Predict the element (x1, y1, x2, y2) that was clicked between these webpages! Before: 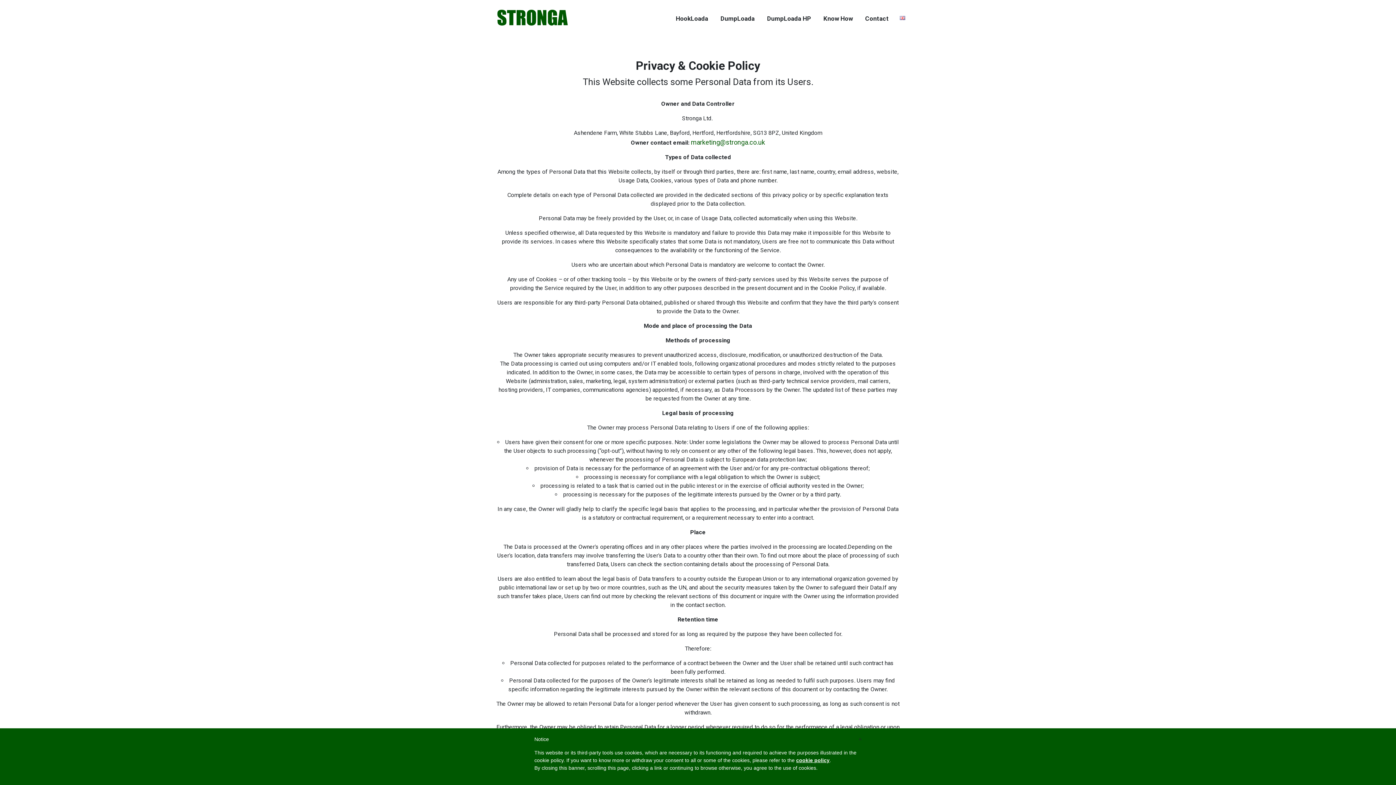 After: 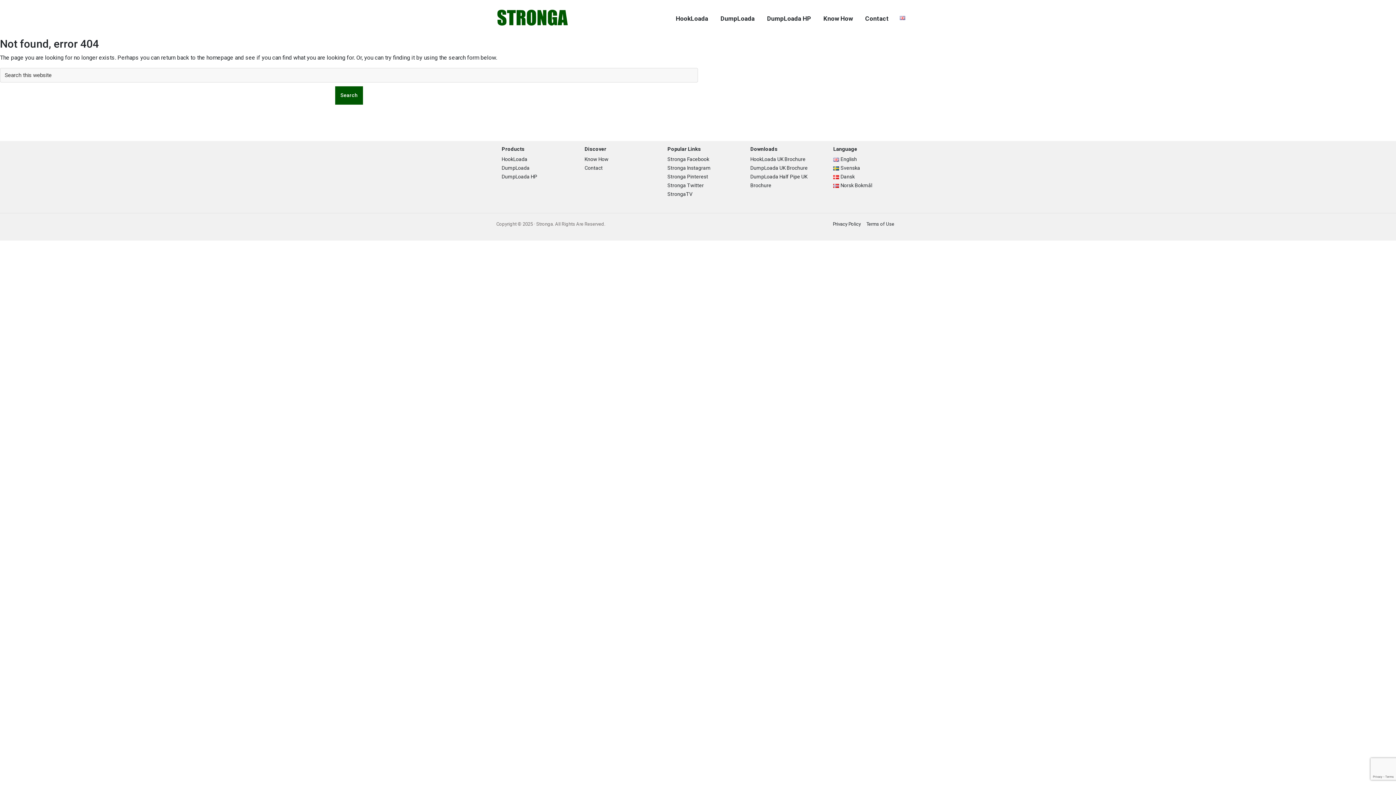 Action: label: DumpLoada HP bbox: (761, 11, 816, 26)